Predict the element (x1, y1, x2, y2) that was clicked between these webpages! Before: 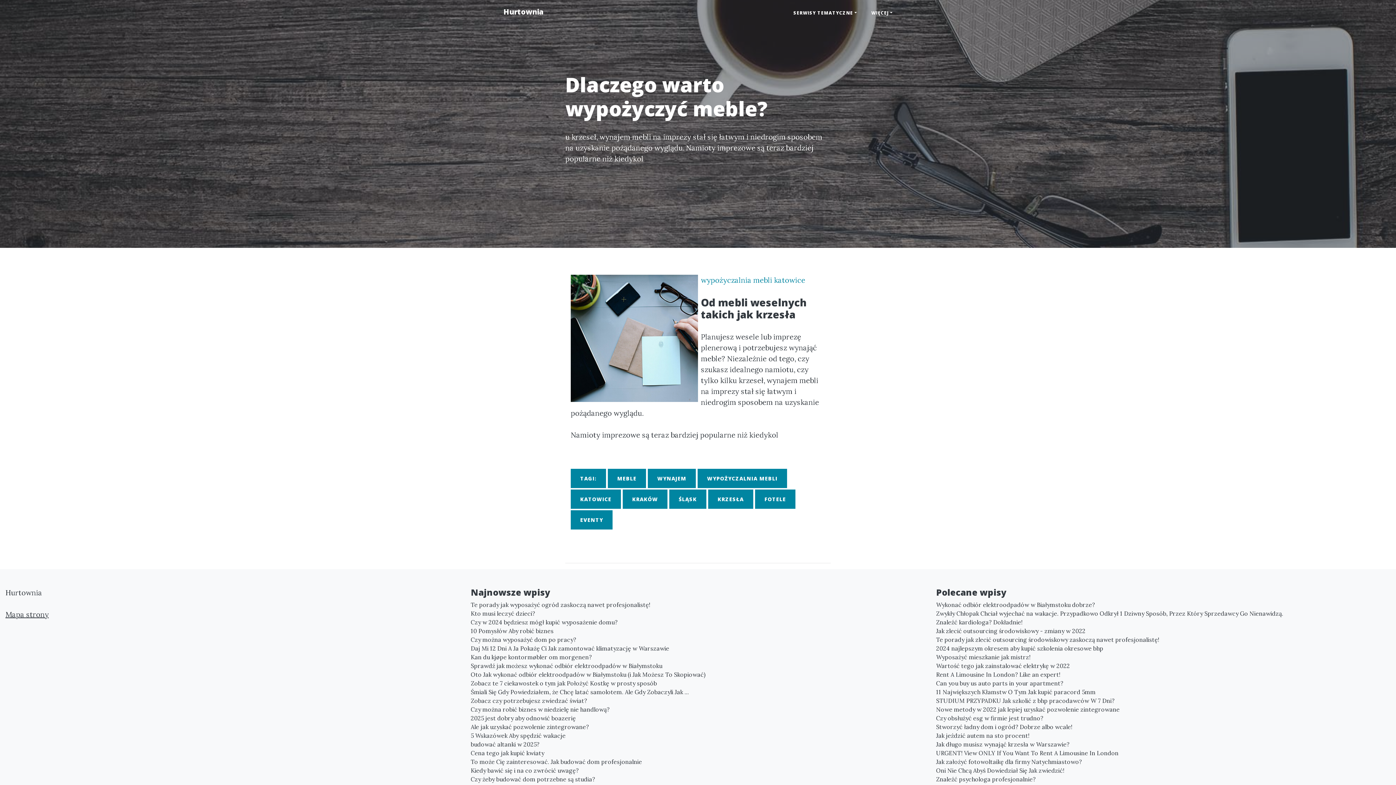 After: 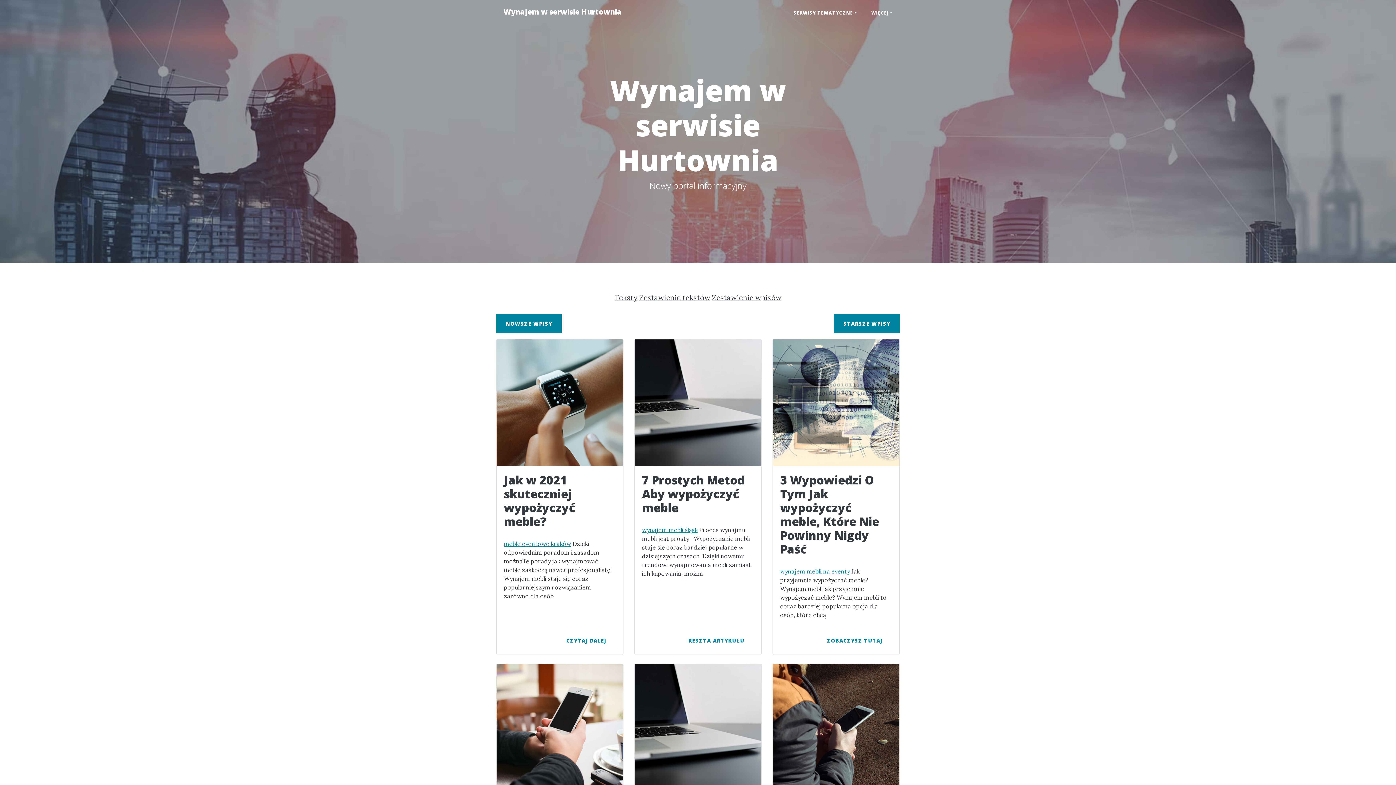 Action: bbox: (648, 469, 696, 488) label: WYNAJEM